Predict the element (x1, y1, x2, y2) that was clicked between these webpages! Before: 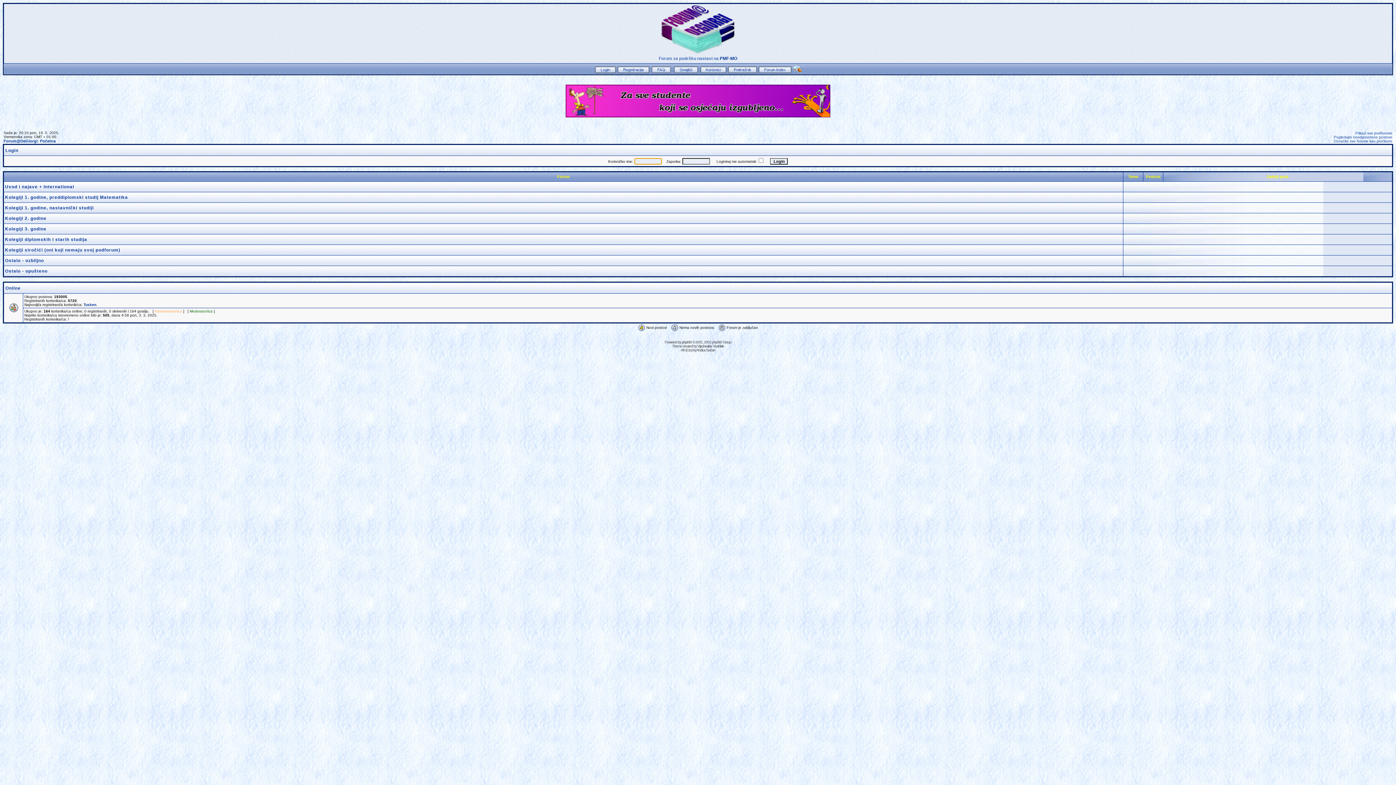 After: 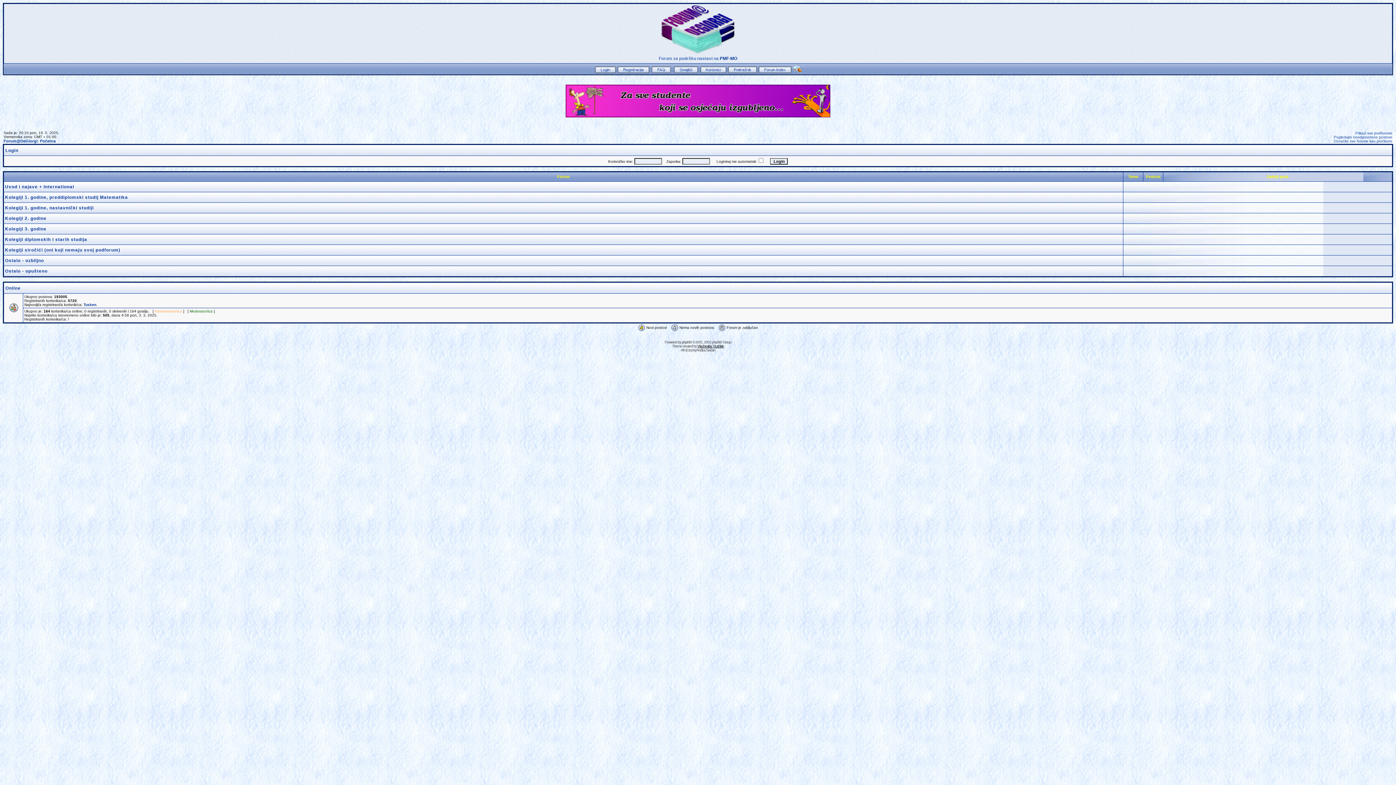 Action: label: Vjacheslav Trushkin bbox: (697, 344, 724, 348)